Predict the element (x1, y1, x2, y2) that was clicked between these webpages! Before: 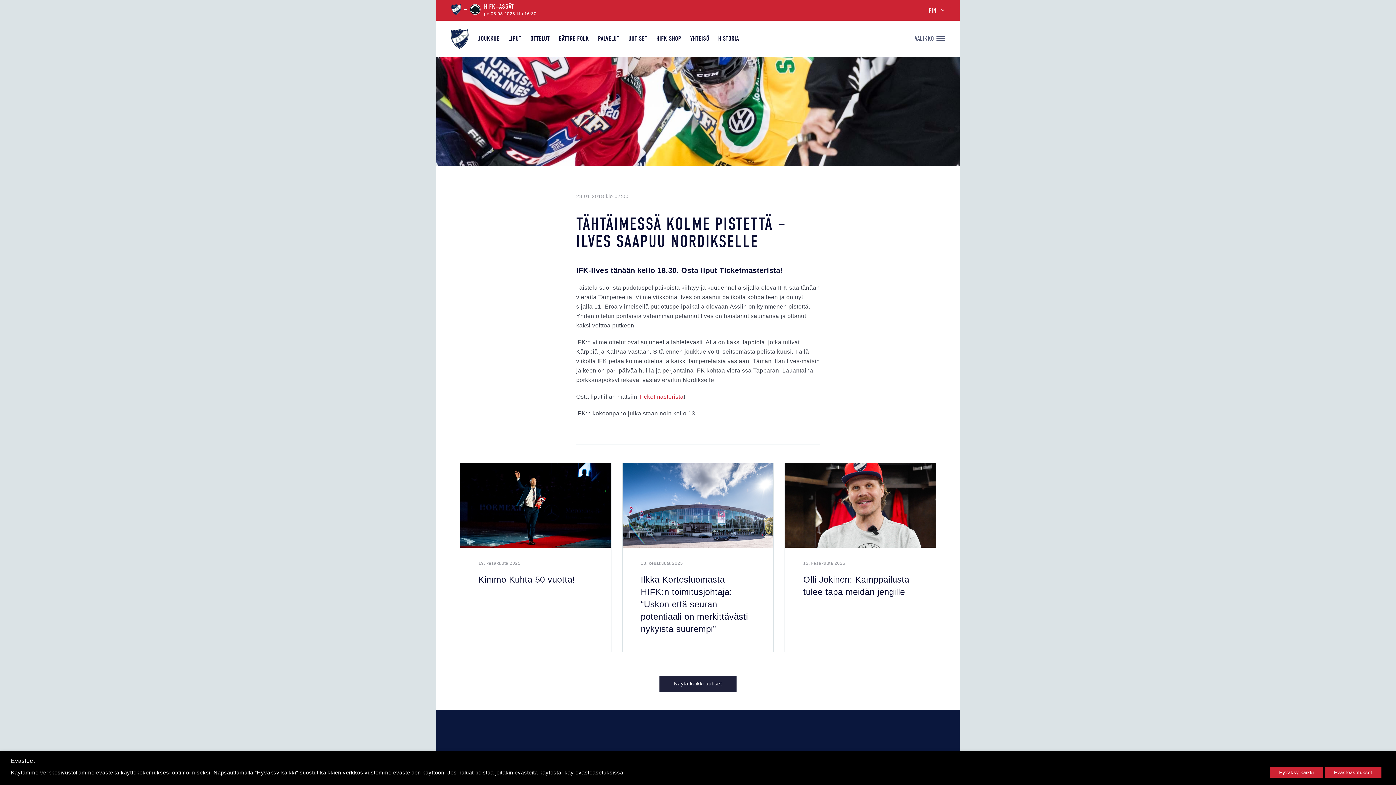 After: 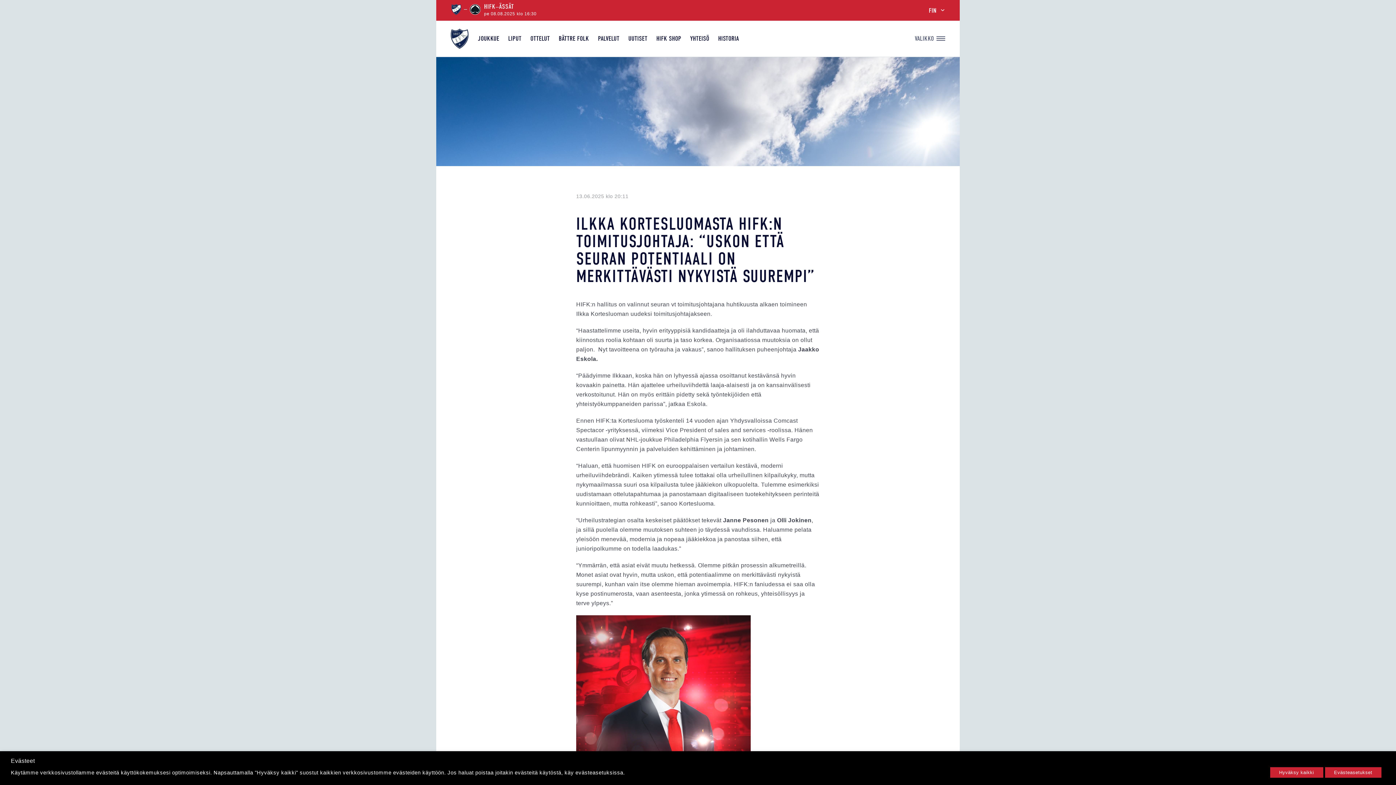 Action: label: Ilkka Kortesluomasta HIFK:n toimitusjohtaja: “Uskon että seuran potentiaali on merkittävästi nykyistä suurempi” bbox: (640, 574, 748, 634)